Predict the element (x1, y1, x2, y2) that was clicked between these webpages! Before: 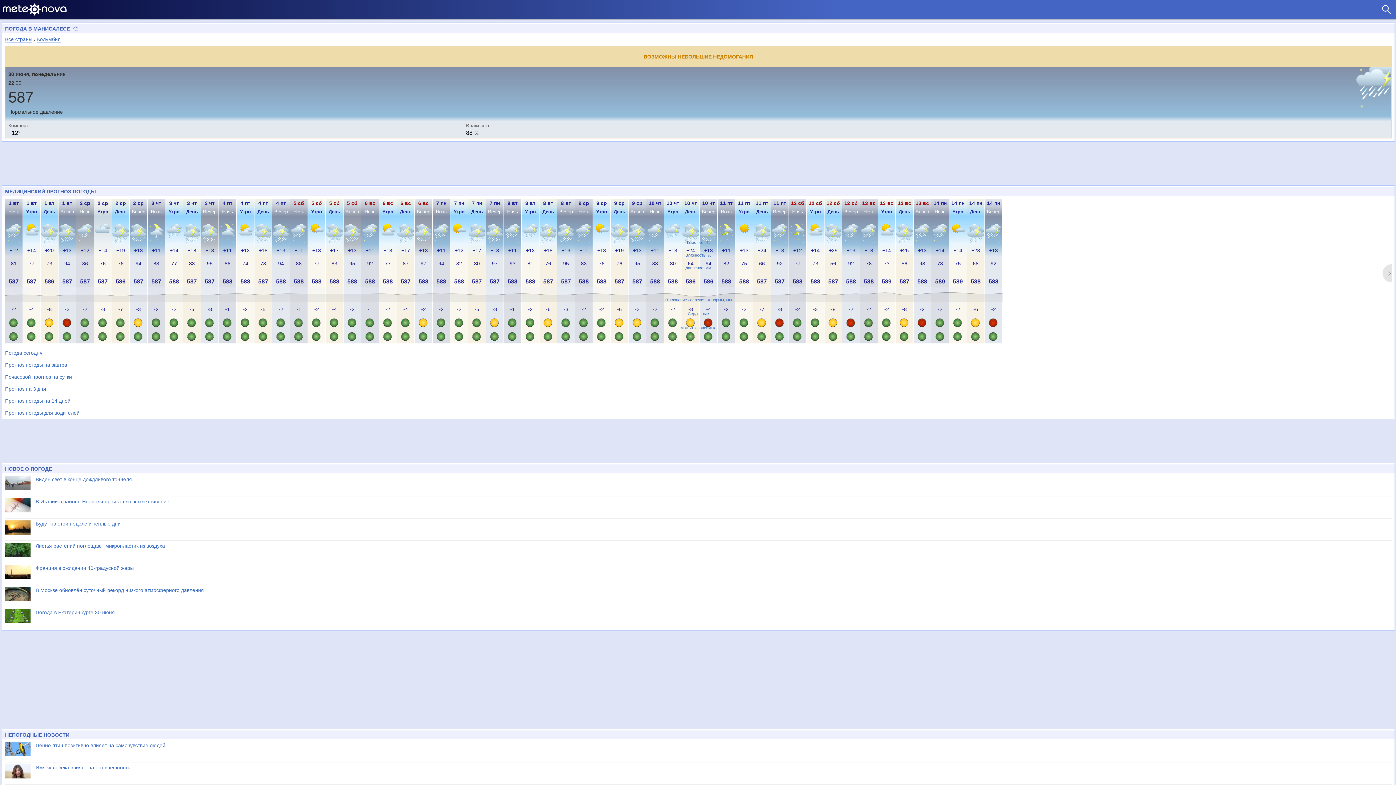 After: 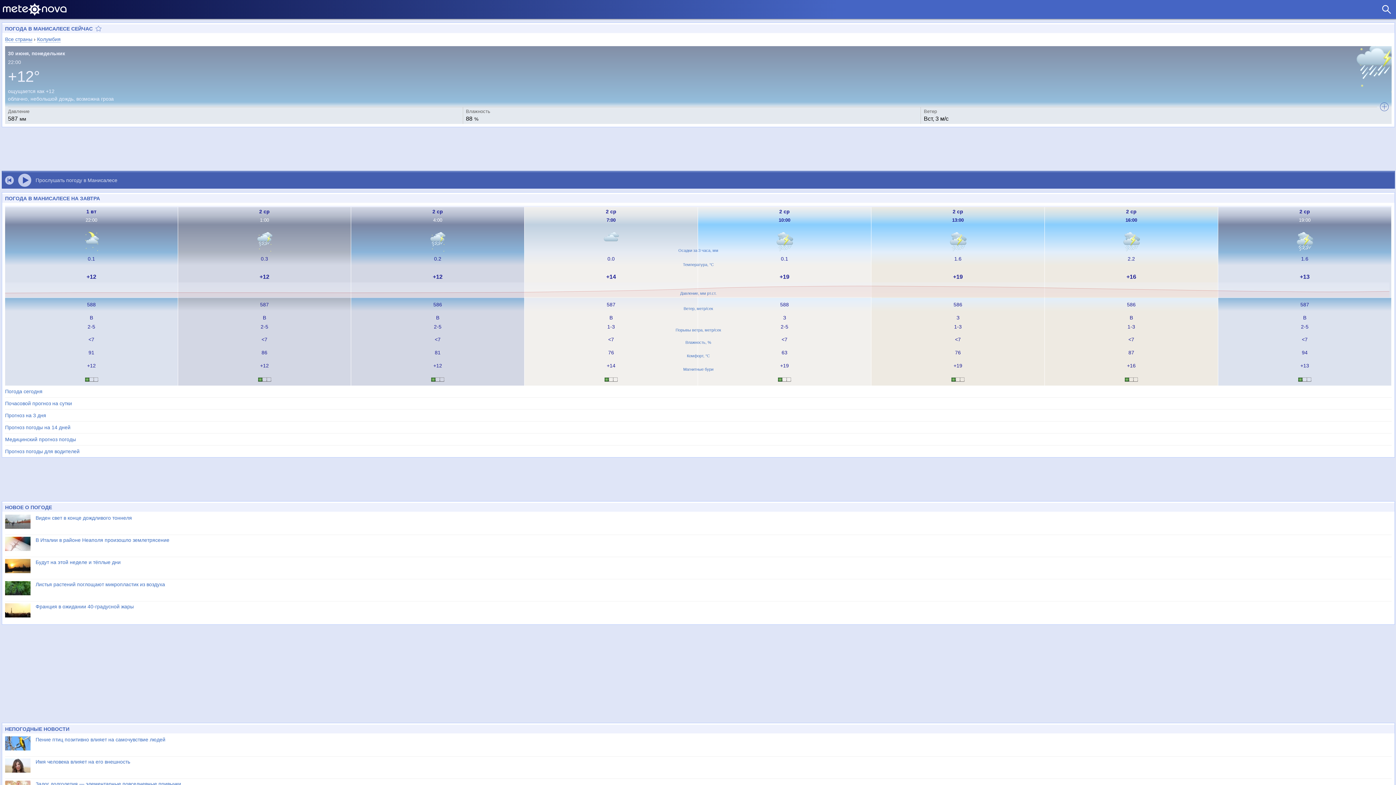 Action: label: Прогноз погоды на завтра bbox: (5, 359, 1392, 370)